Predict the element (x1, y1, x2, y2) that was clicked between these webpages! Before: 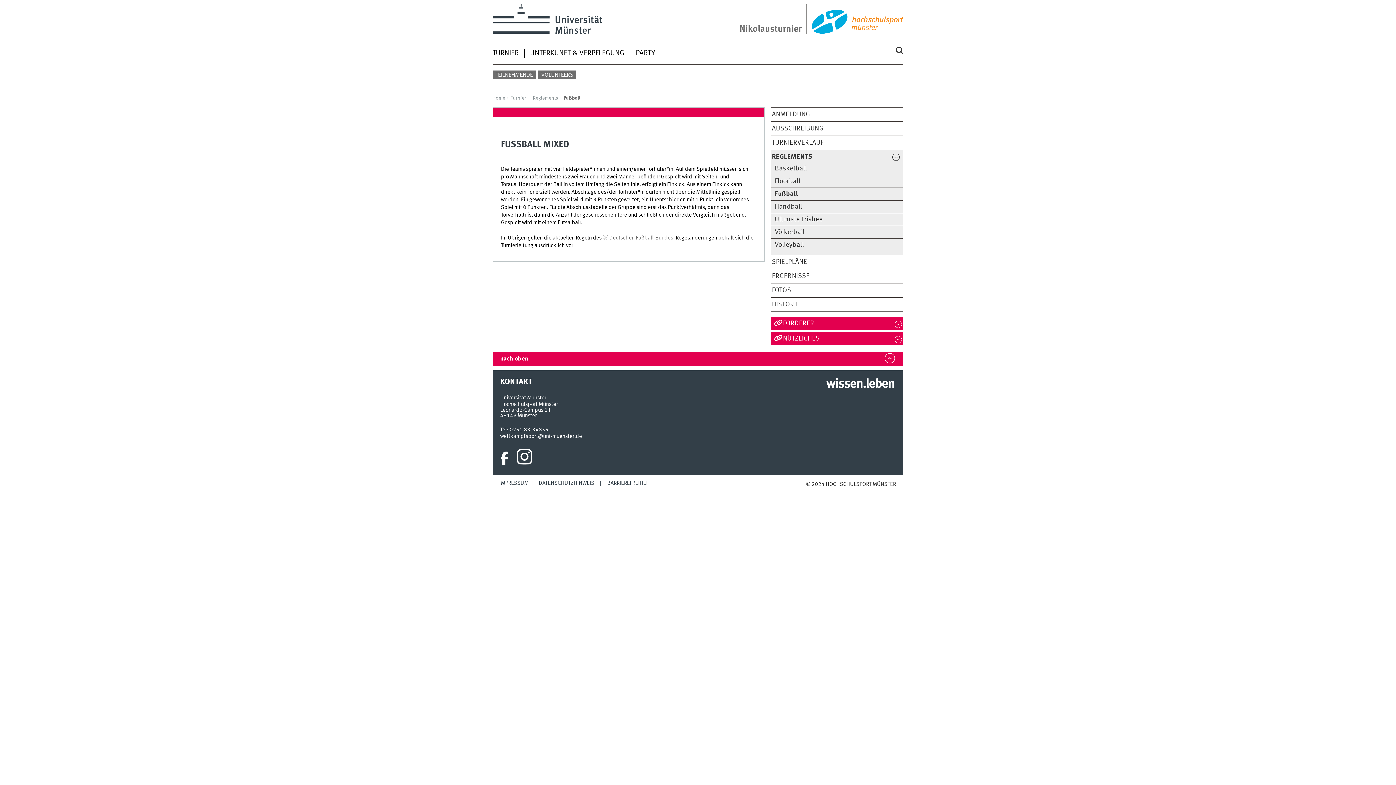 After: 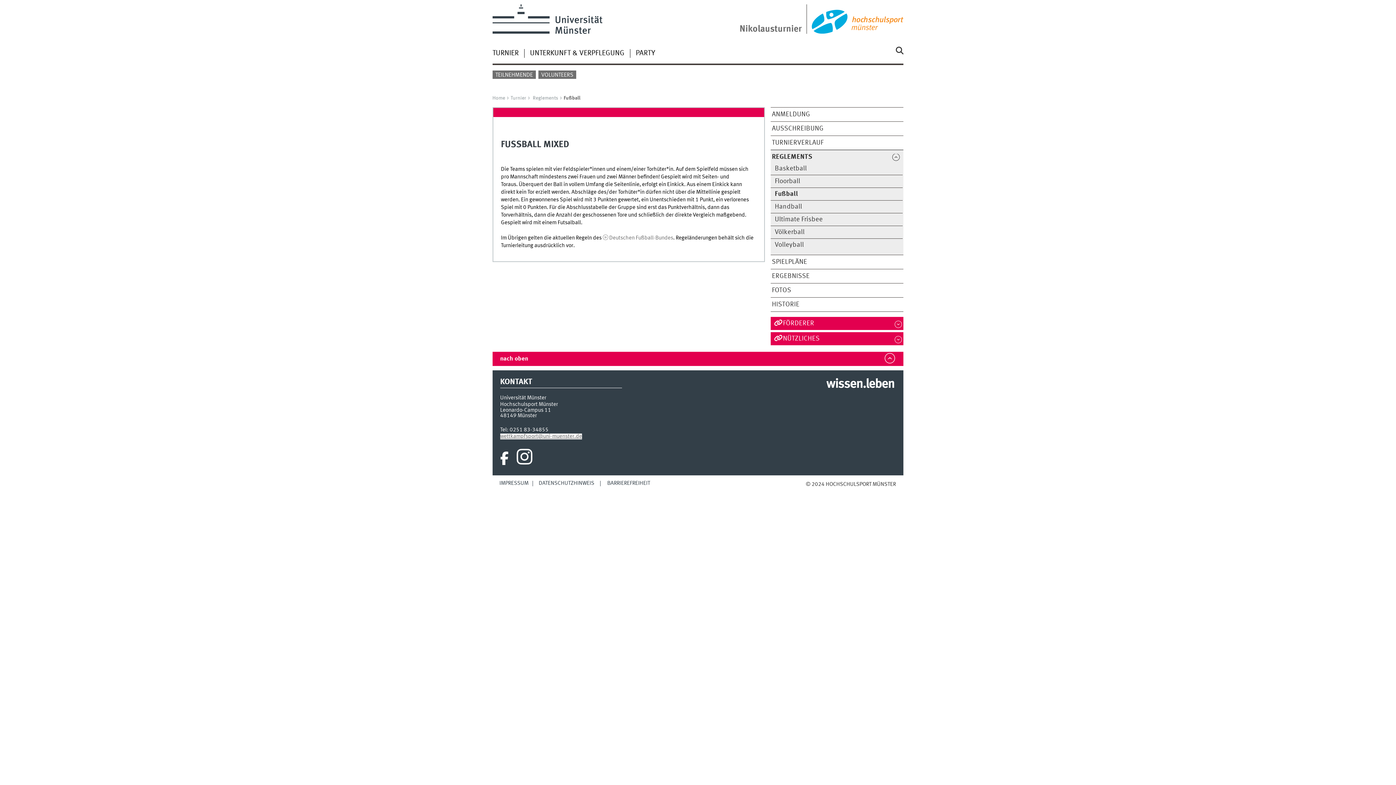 Action: label: wettkampfsport@uni-muenster.de bbox: (500, 433, 582, 439)